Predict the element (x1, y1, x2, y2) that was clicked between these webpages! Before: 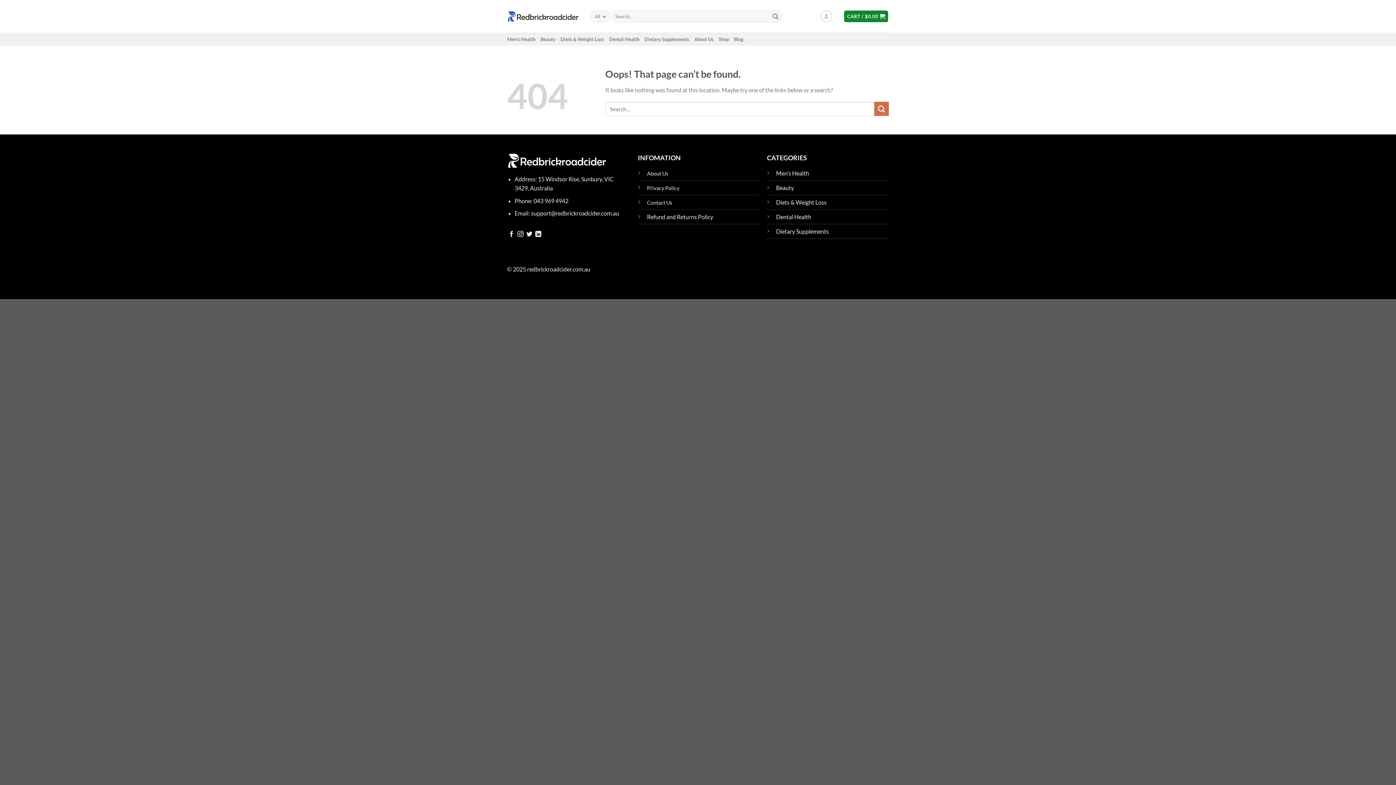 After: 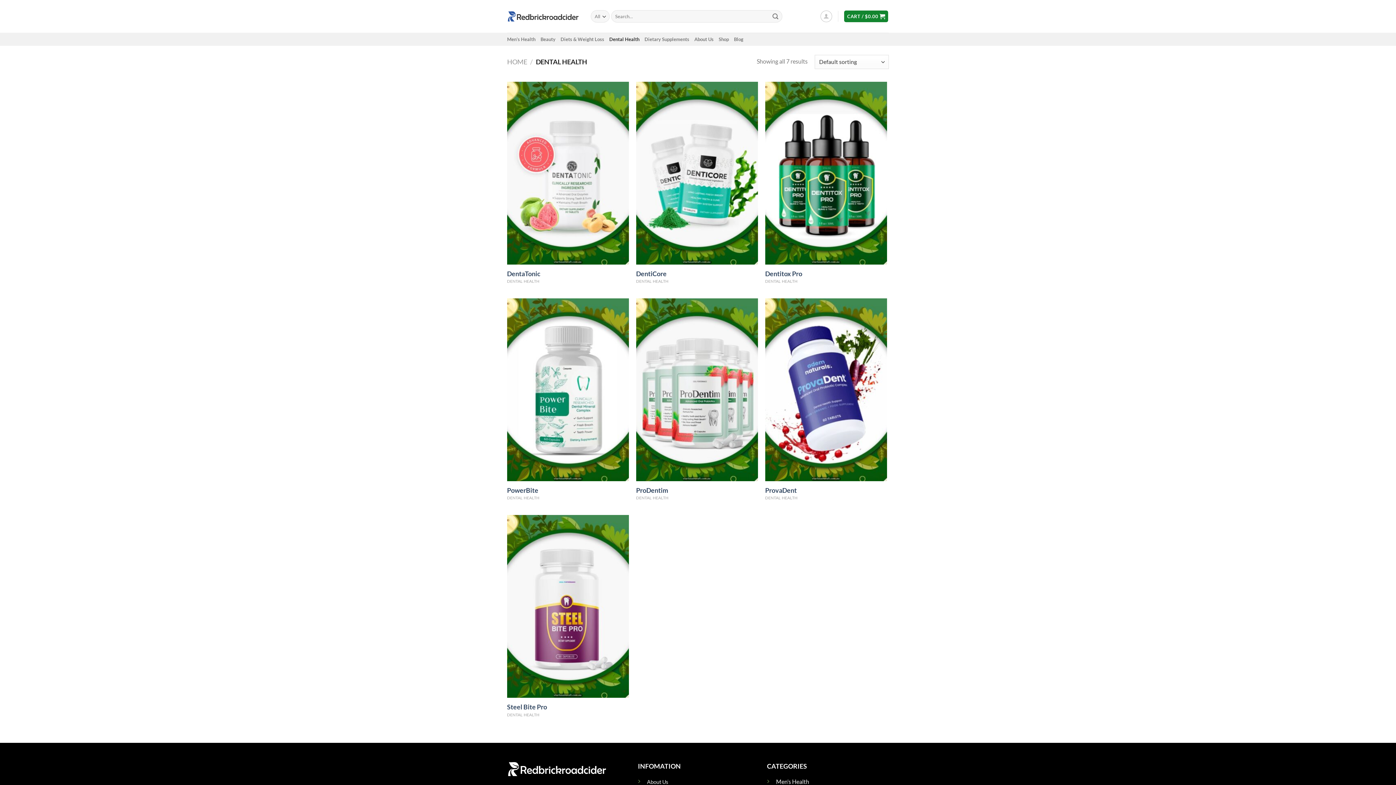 Action: bbox: (609, 32, 639, 45) label: Dental Health